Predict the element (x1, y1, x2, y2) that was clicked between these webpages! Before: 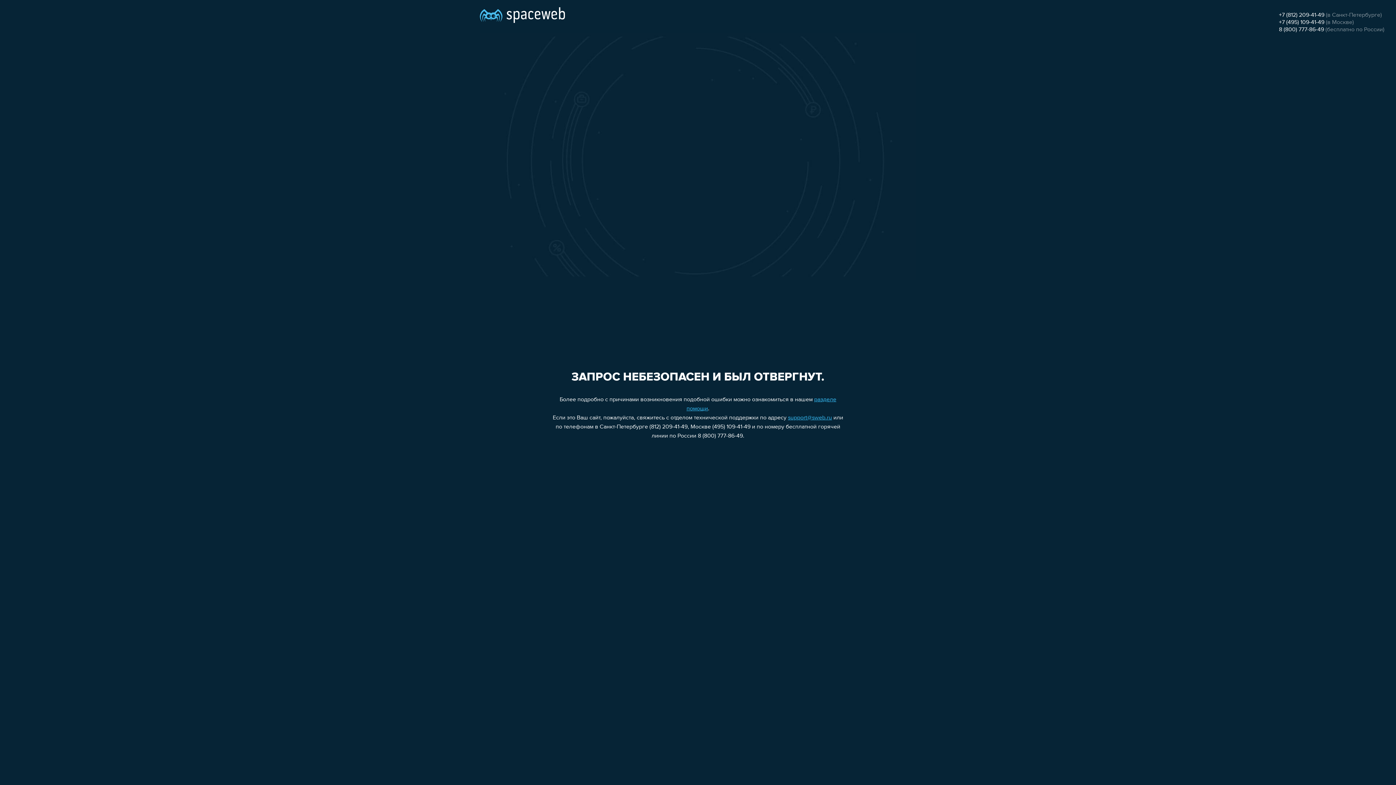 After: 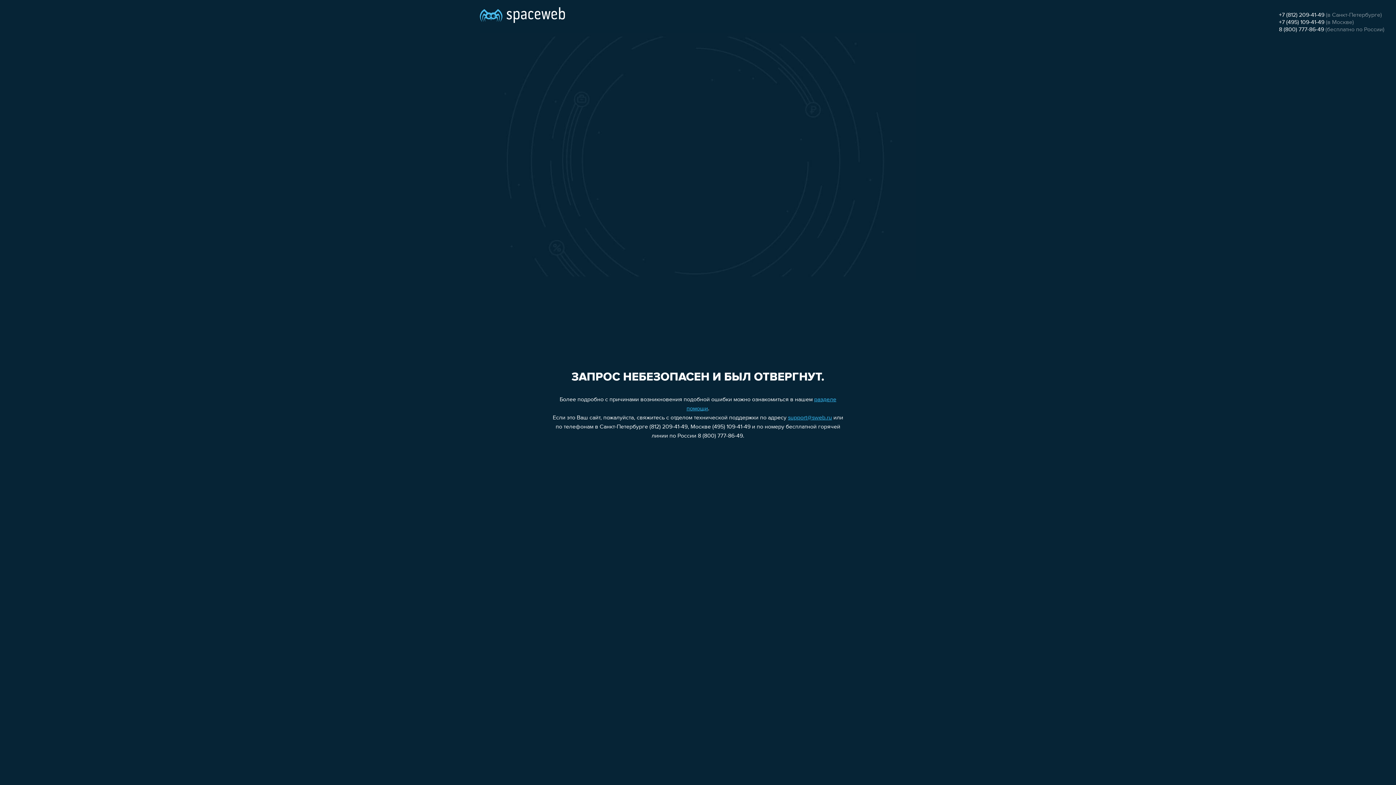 Action: label: support@sweb.ru bbox: (788, 415, 832, 421)